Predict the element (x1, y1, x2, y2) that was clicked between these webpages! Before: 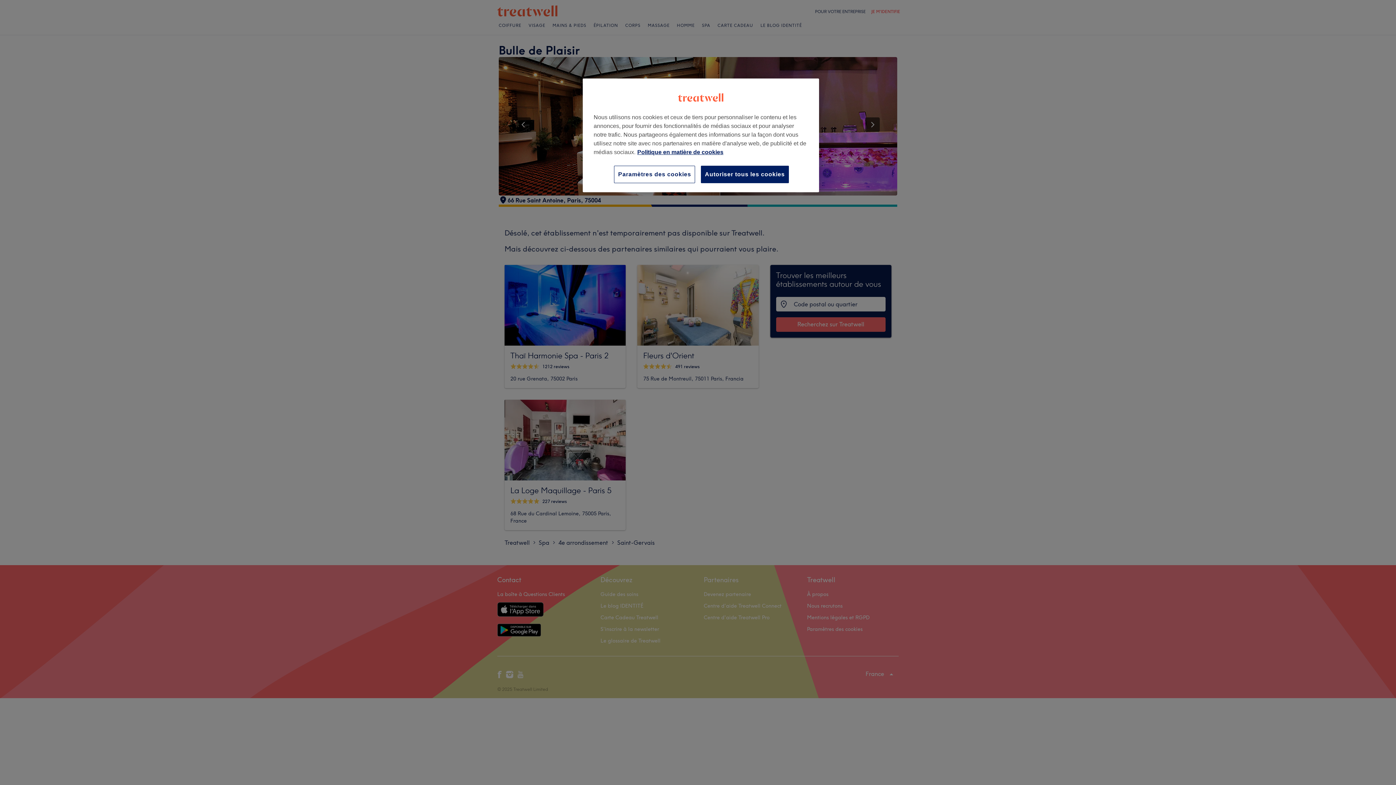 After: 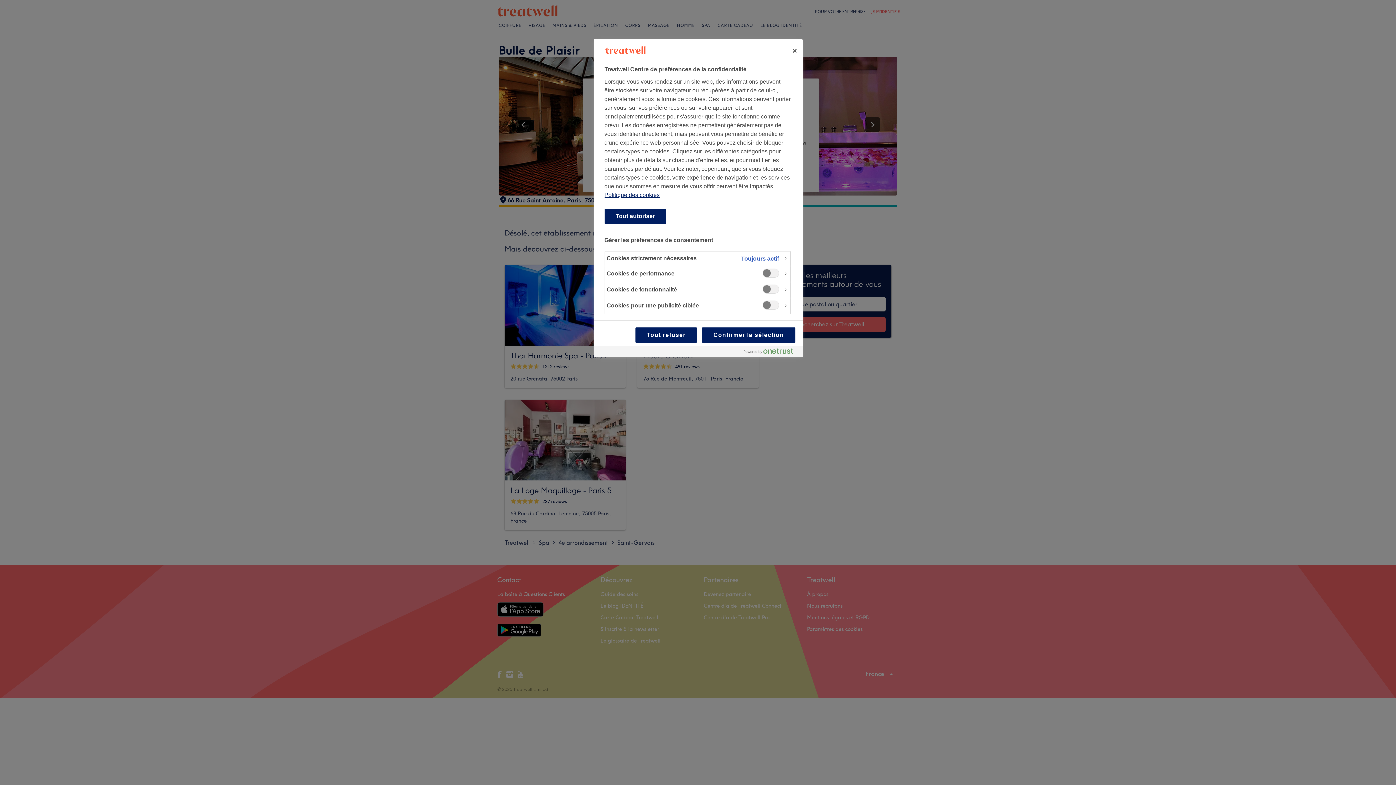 Action: bbox: (614, 165, 695, 183) label: Paramètres des cookies